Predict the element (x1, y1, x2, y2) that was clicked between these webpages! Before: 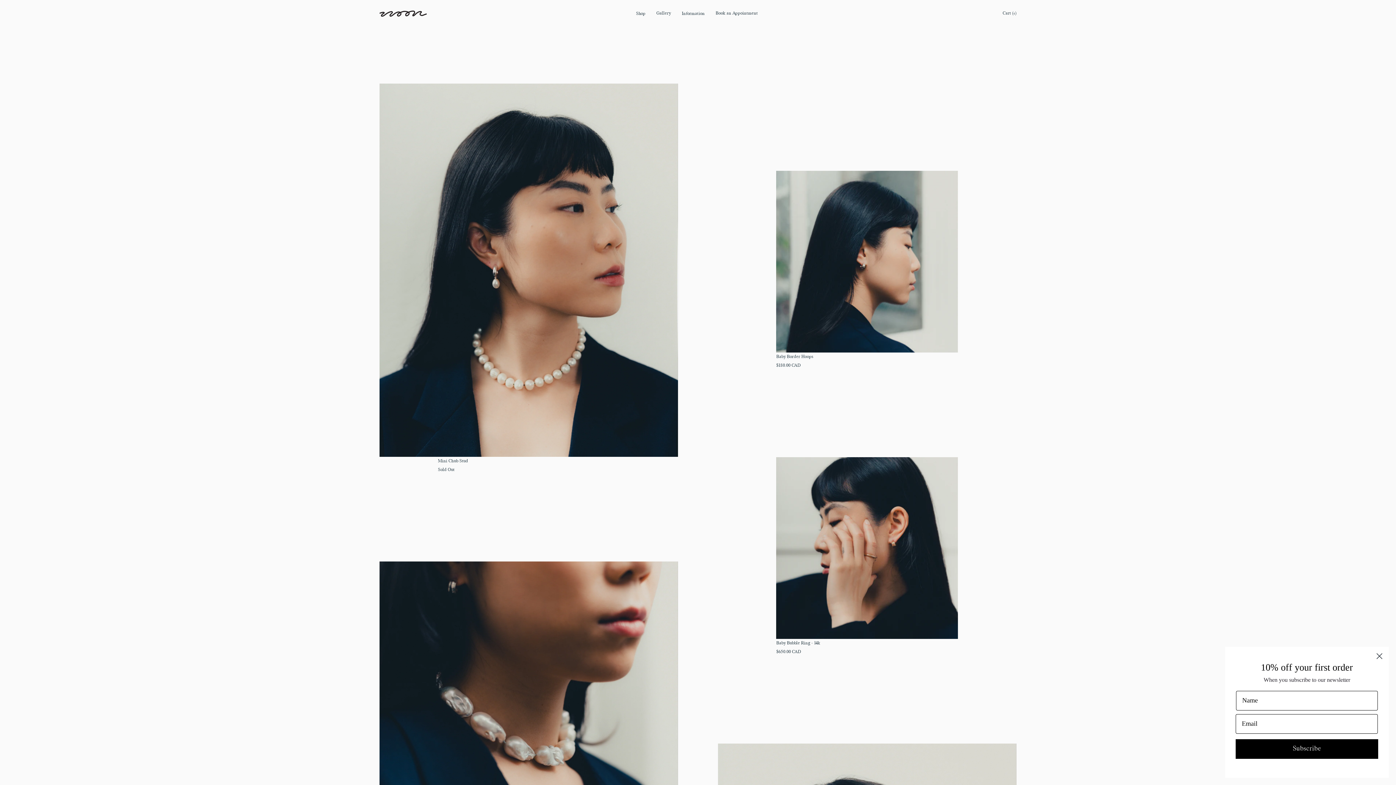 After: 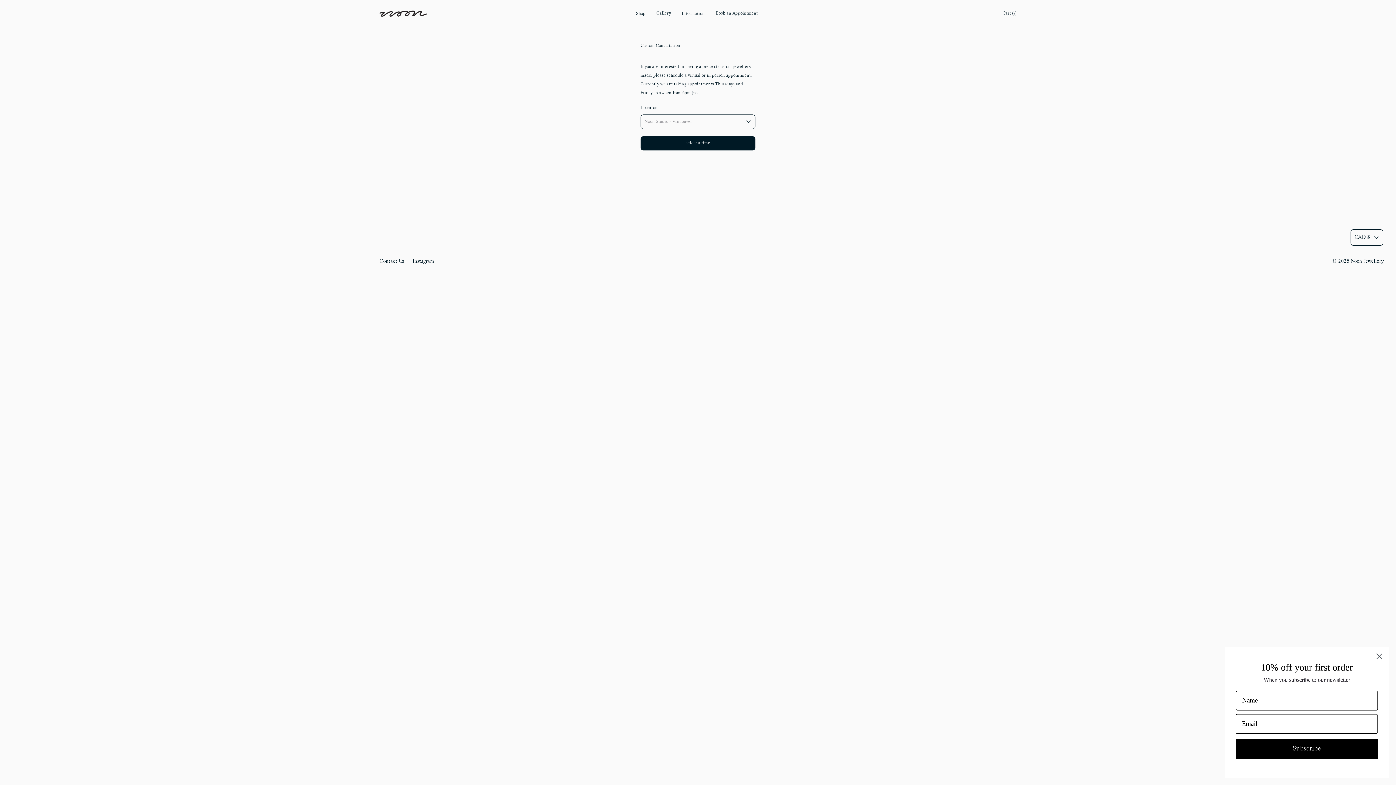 Action: label: Book an Appointment bbox: (710, 9, 763, 19)